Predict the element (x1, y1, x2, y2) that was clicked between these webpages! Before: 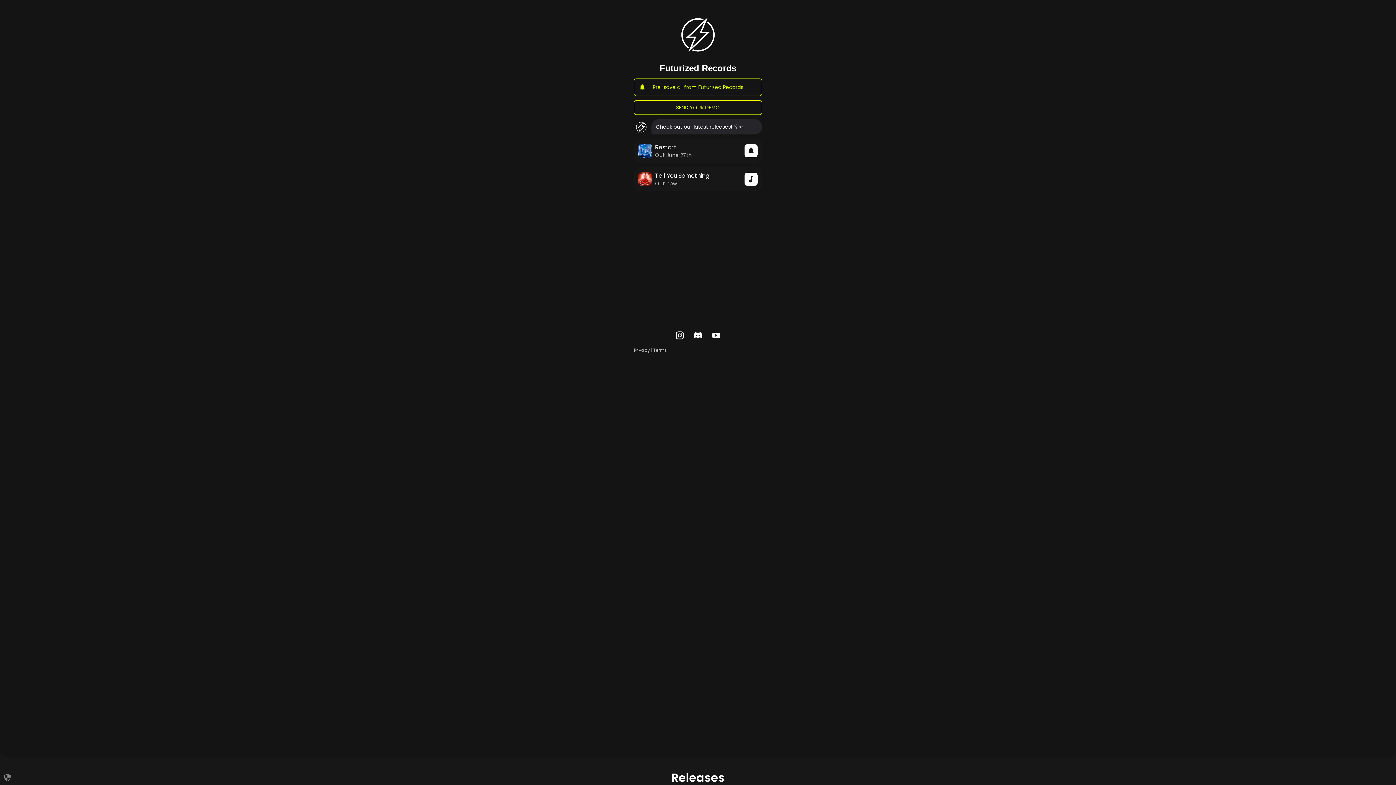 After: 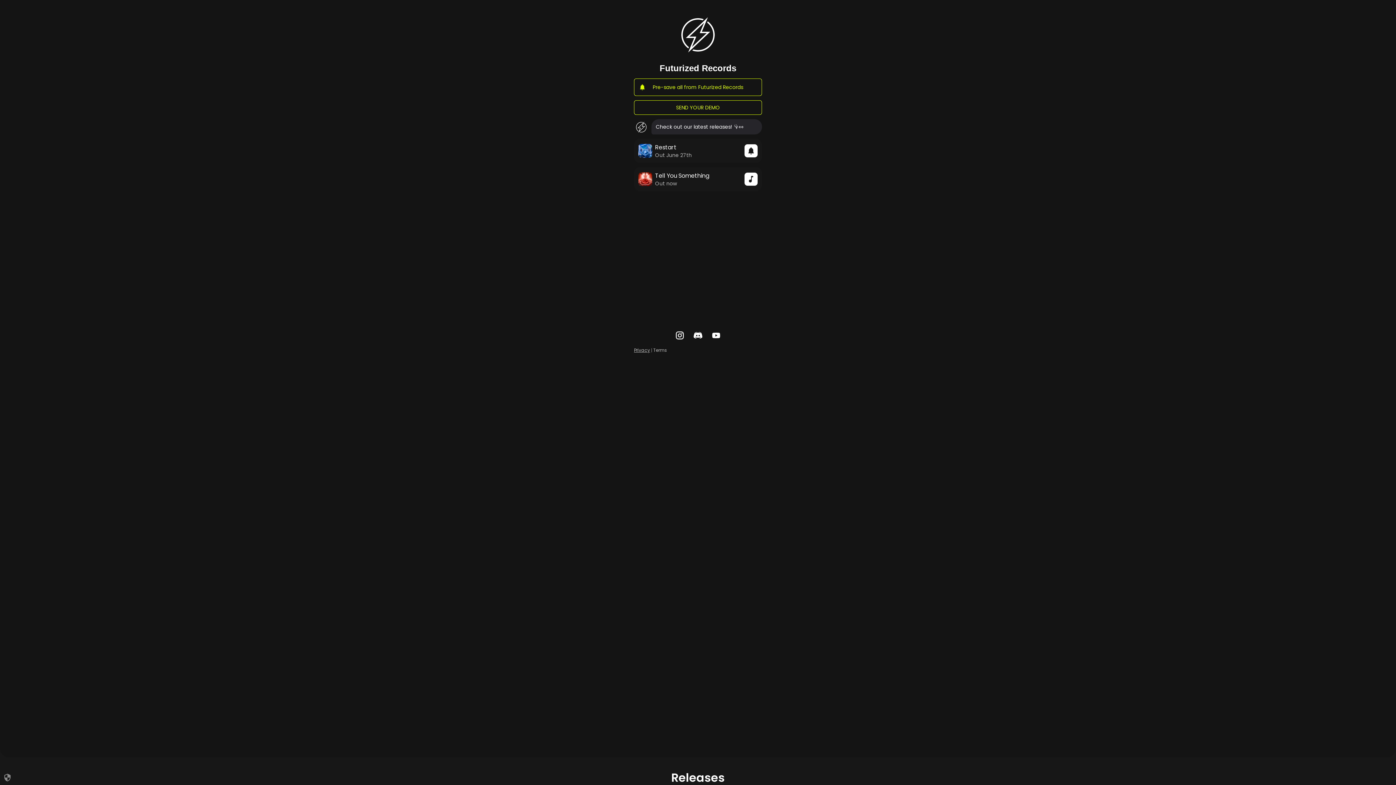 Action: label: Privacy bbox: (634, 347, 650, 353)